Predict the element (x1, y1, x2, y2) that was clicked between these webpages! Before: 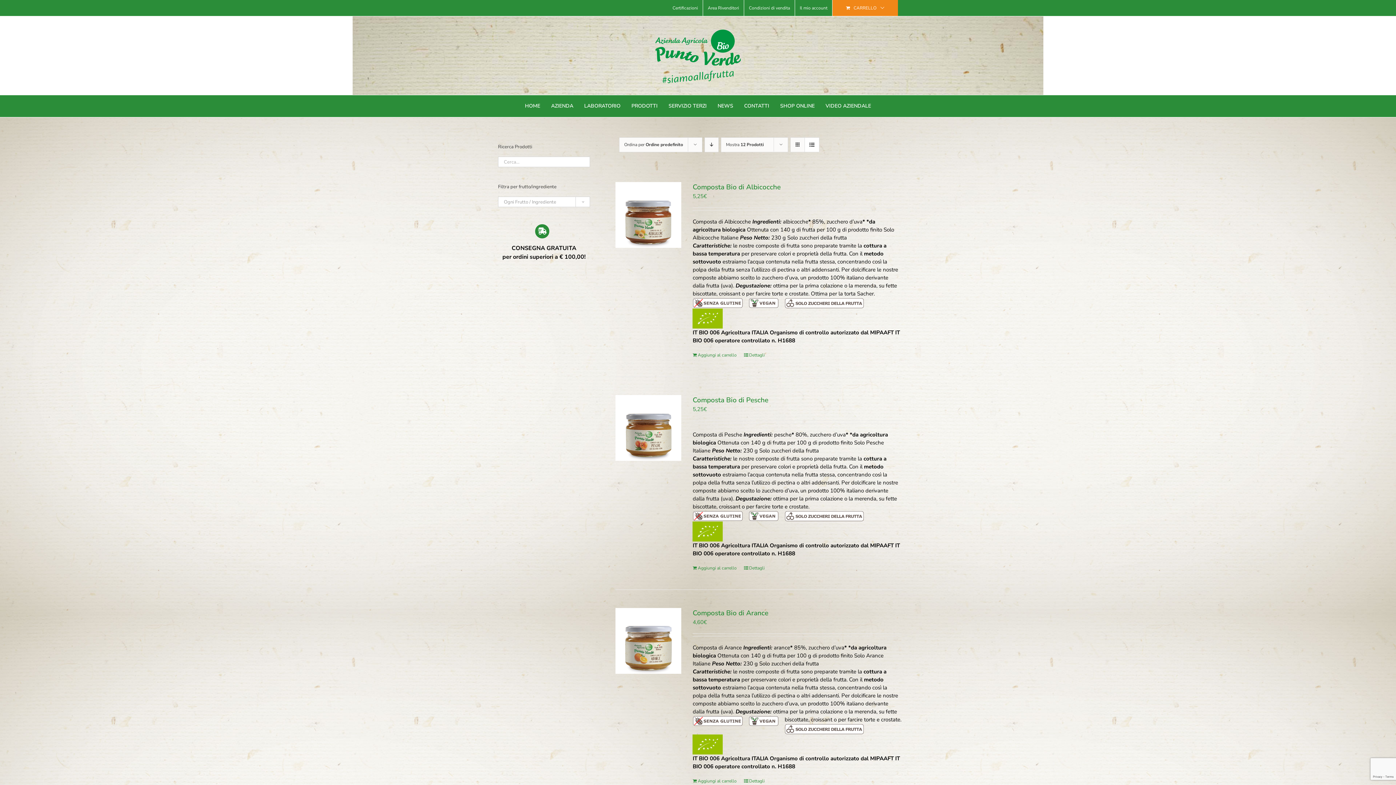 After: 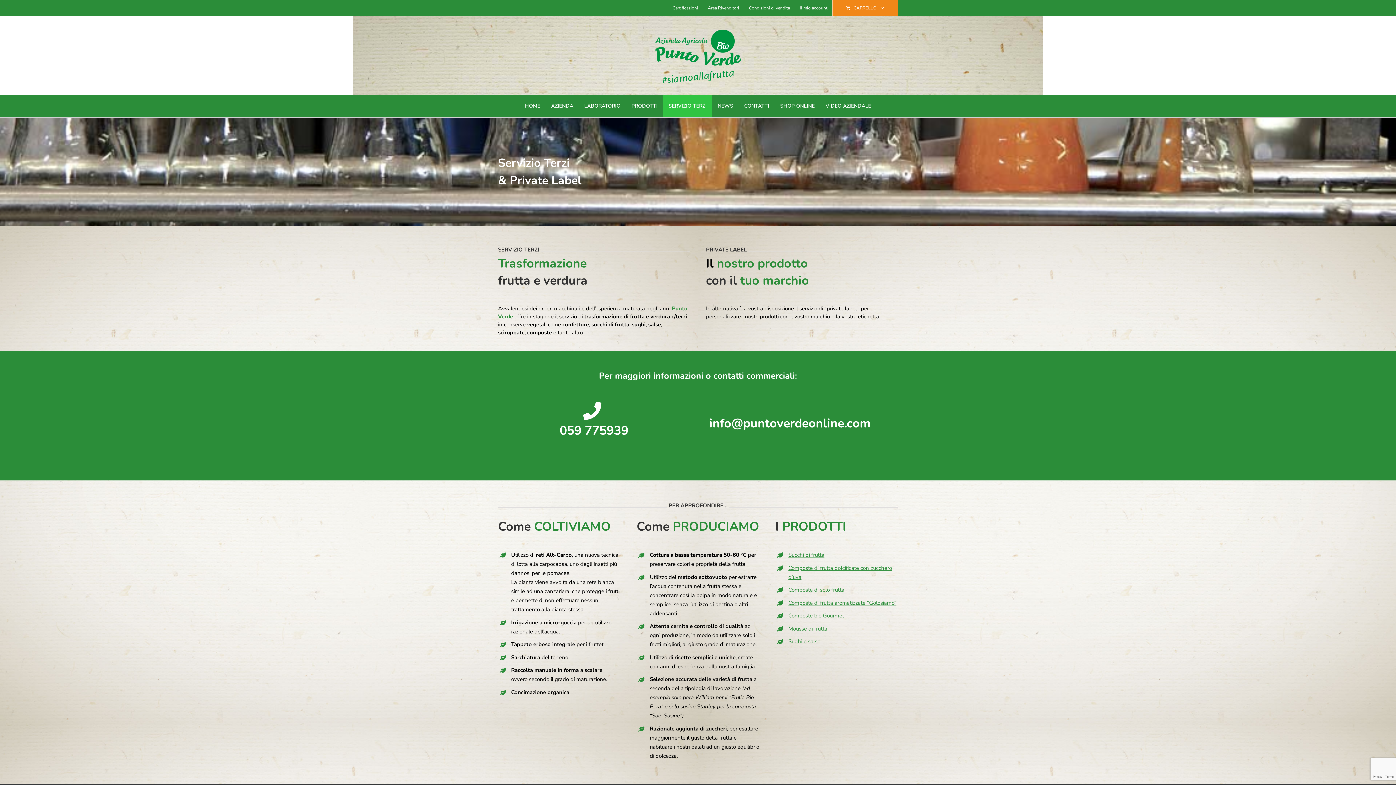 Action: bbox: (663, 95, 712, 116) label: SERVIZIO TERZI